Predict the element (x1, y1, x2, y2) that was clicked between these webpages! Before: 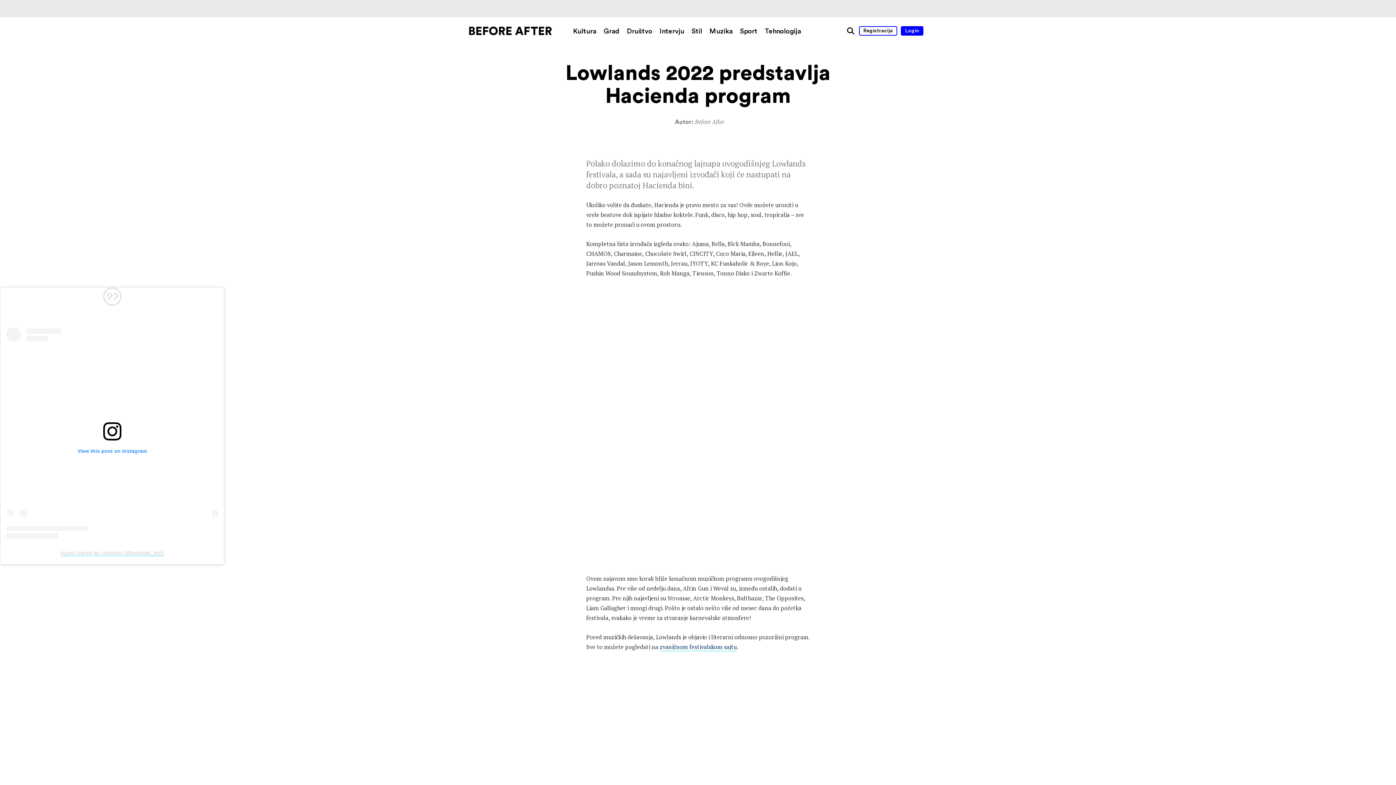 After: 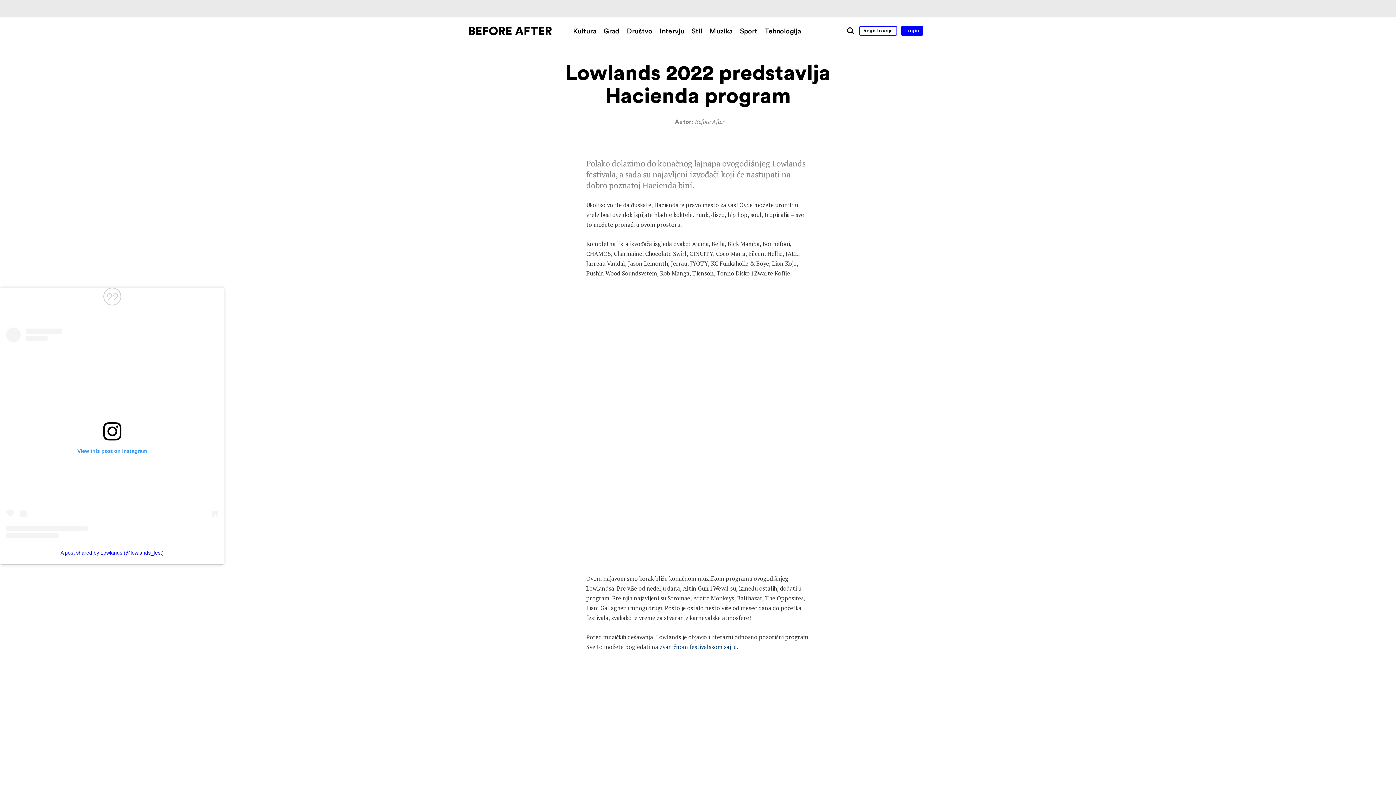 Action: bbox: (60, 550, 163, 556) label: A post shared by Lowlands (@lowlands_fest)